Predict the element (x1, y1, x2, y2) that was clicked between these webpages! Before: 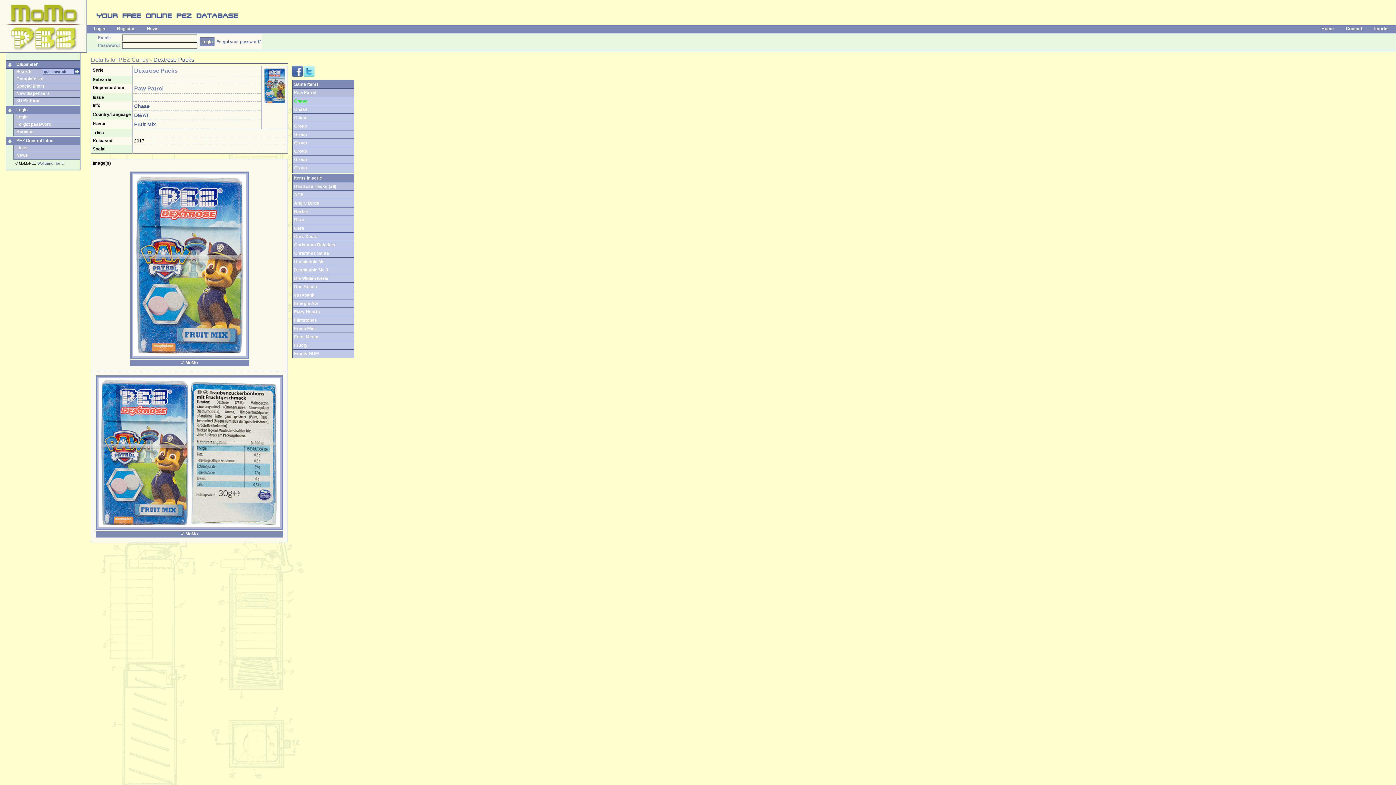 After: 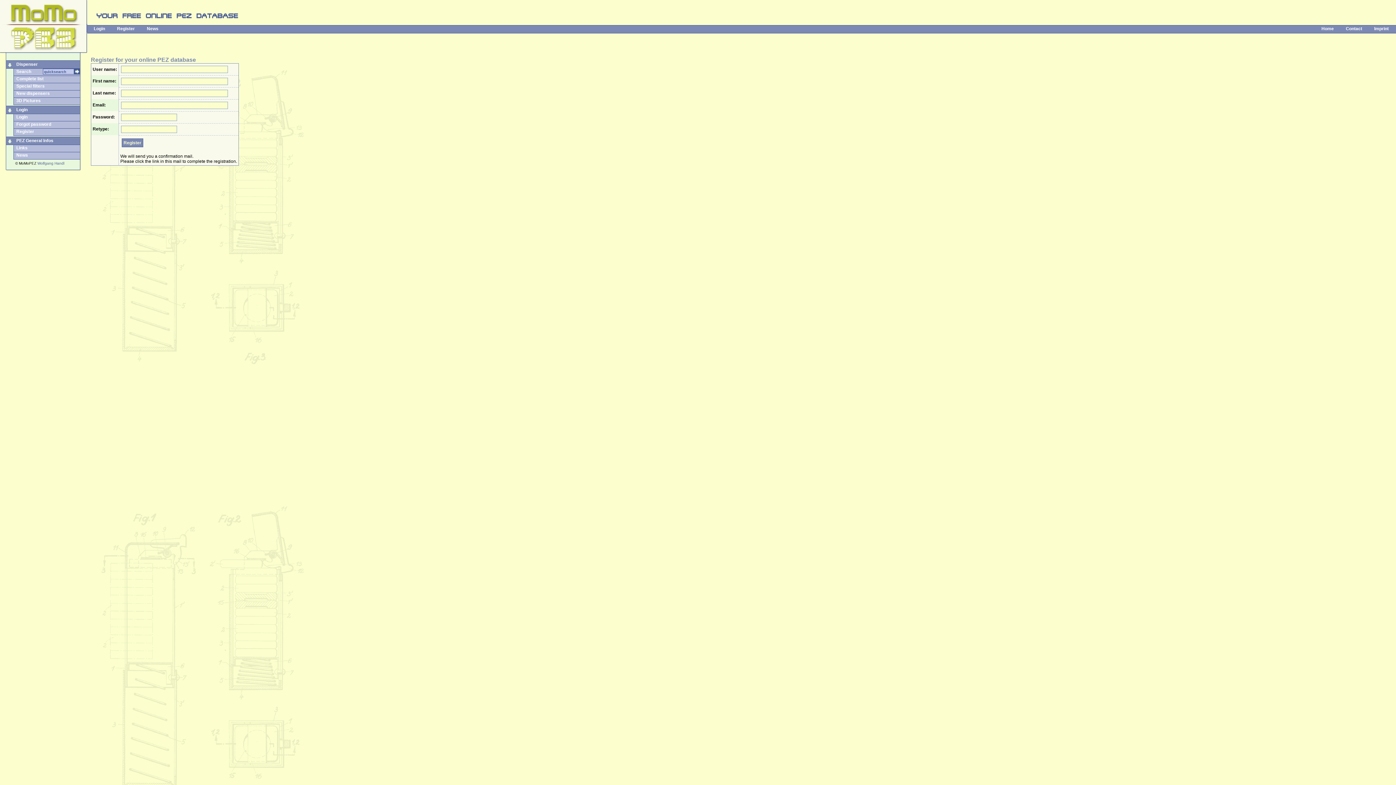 Action: label: Register bbox: (16, 129, 34, 134)